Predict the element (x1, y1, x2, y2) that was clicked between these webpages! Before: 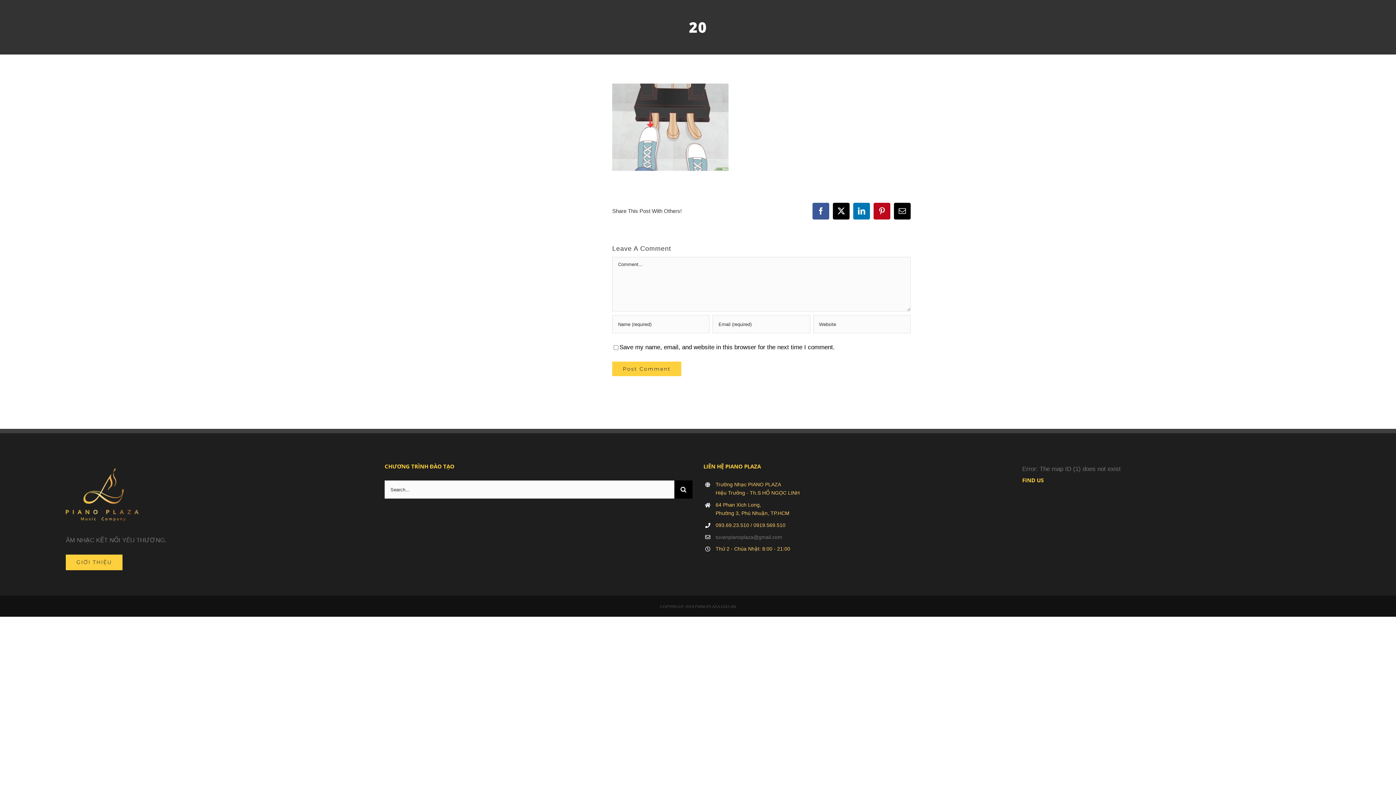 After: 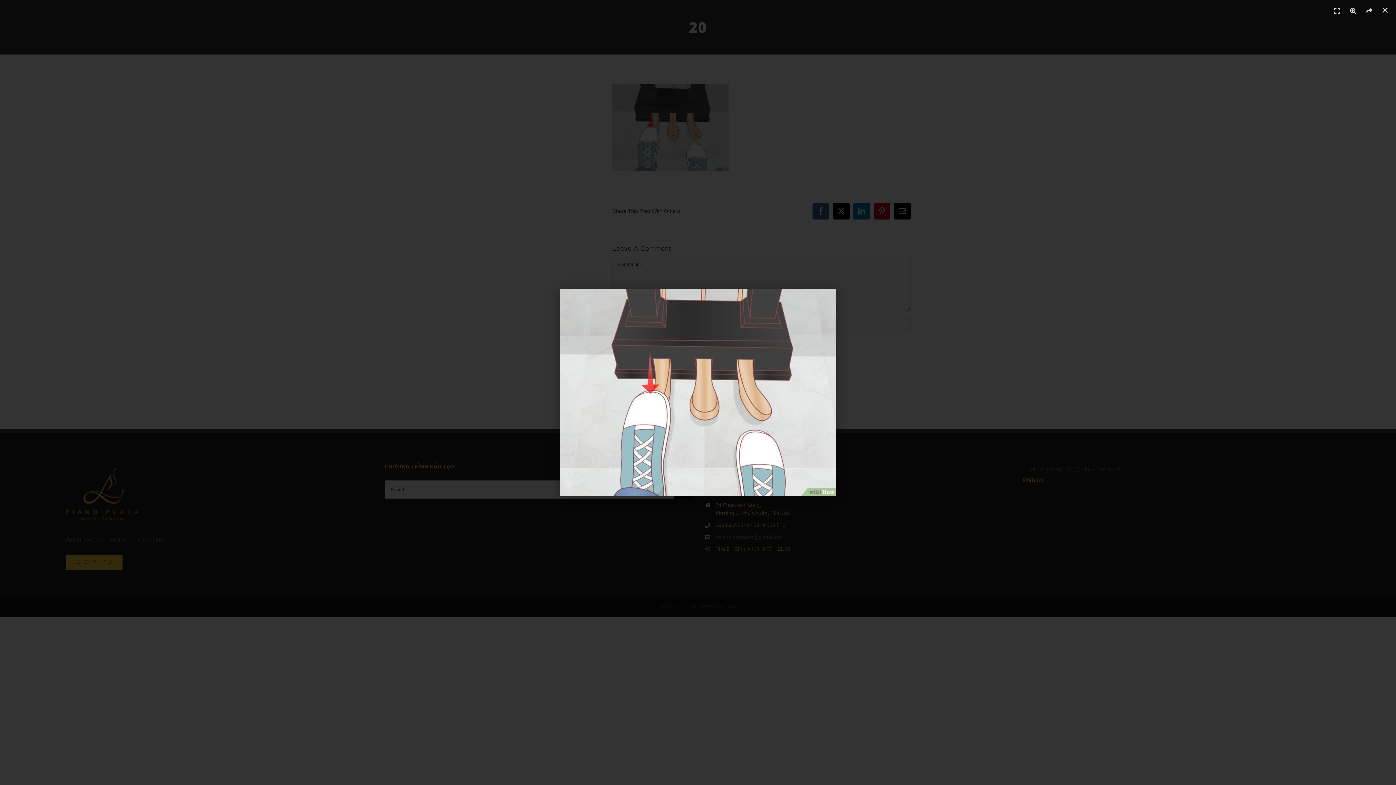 Action: bbox: (612, 86, 728, 93)